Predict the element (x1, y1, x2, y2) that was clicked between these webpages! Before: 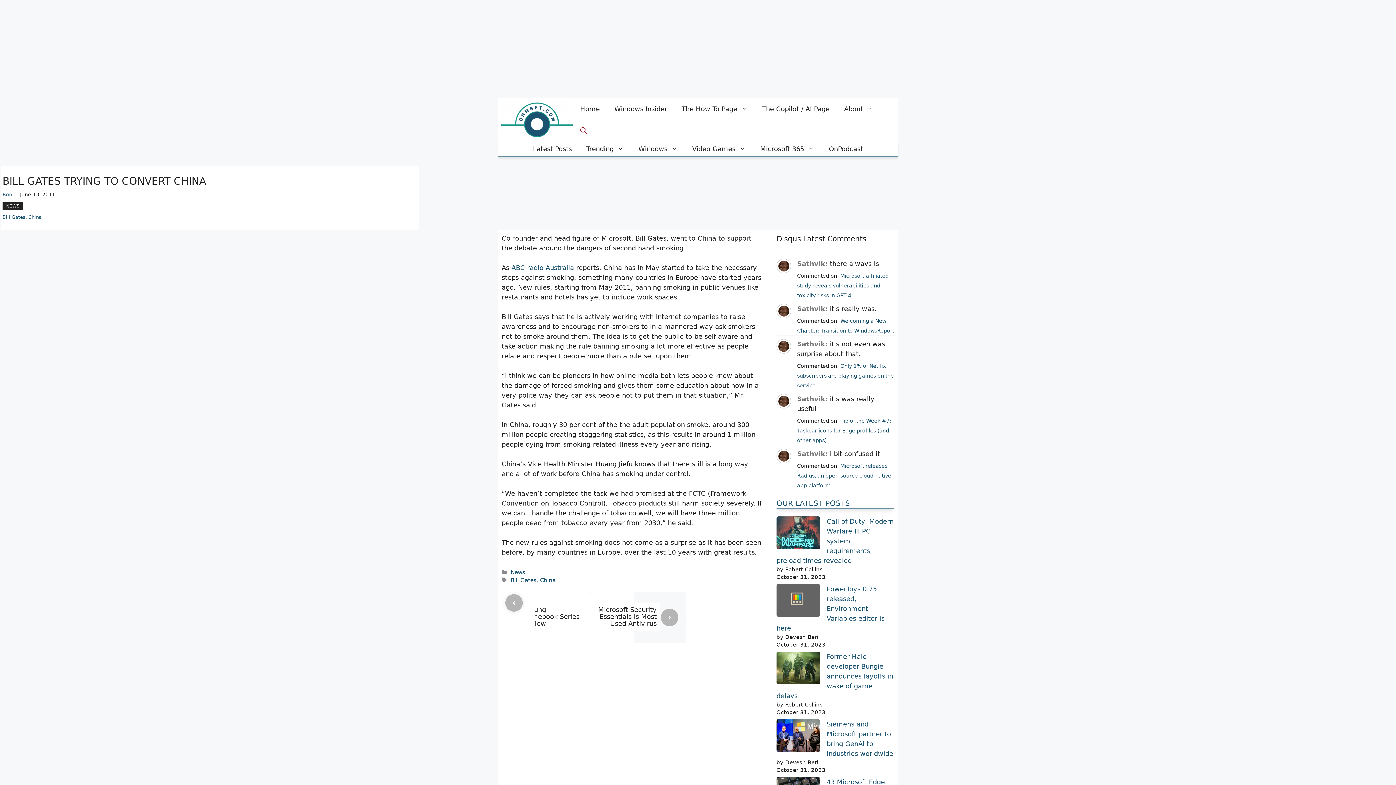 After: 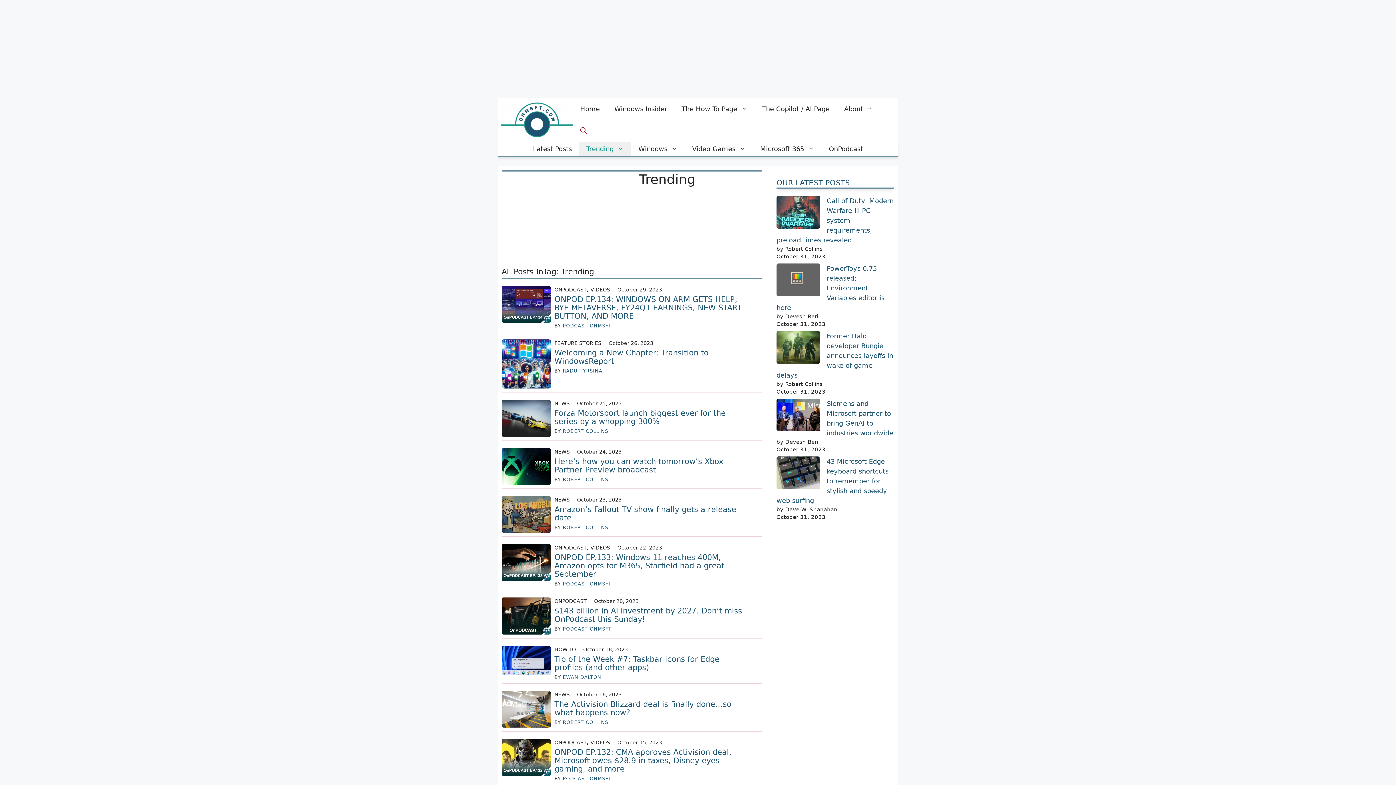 Action: bbox: (579, 141, 631, 156) label: Trending